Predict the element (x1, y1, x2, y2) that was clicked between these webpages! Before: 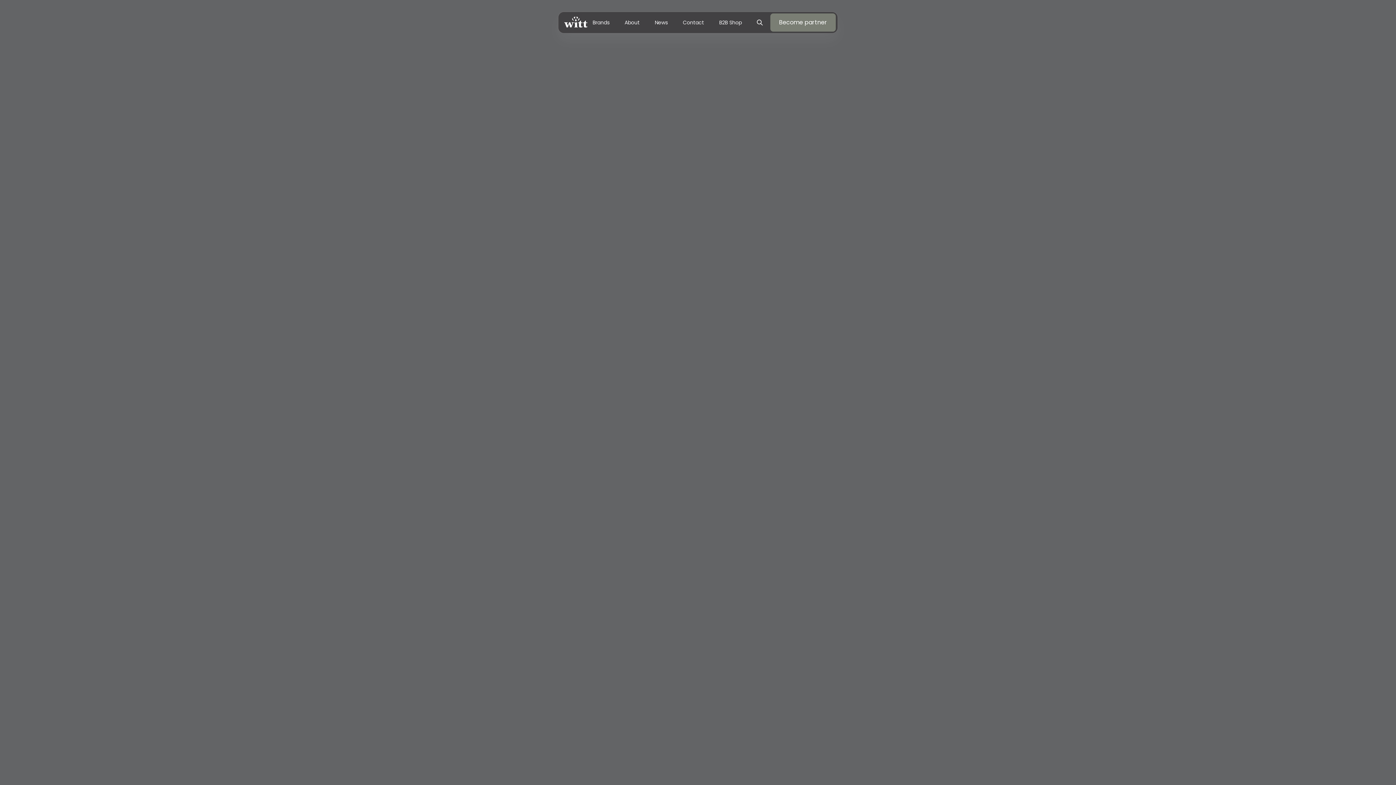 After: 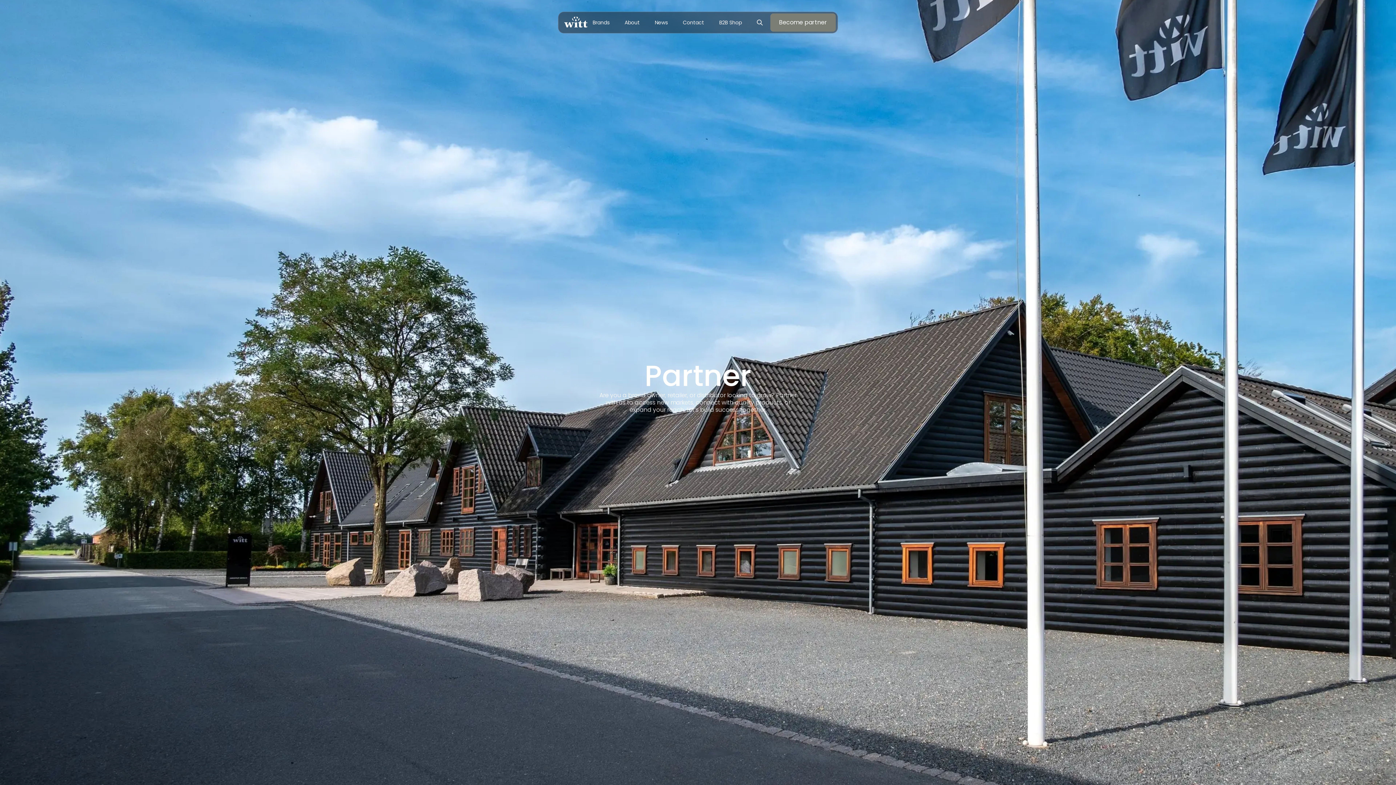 Action: bbox: (770, 13, 836, 31) label: Become partner
Become partner